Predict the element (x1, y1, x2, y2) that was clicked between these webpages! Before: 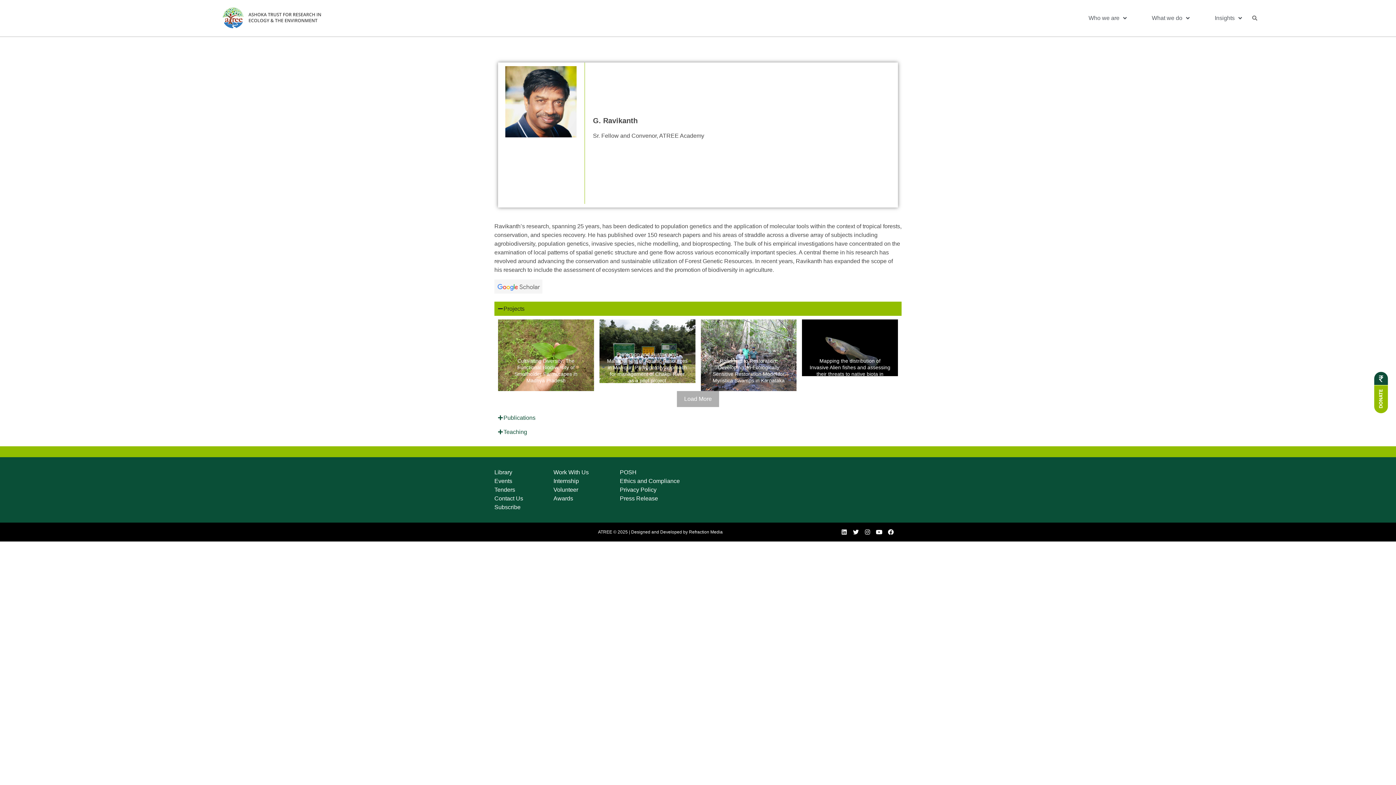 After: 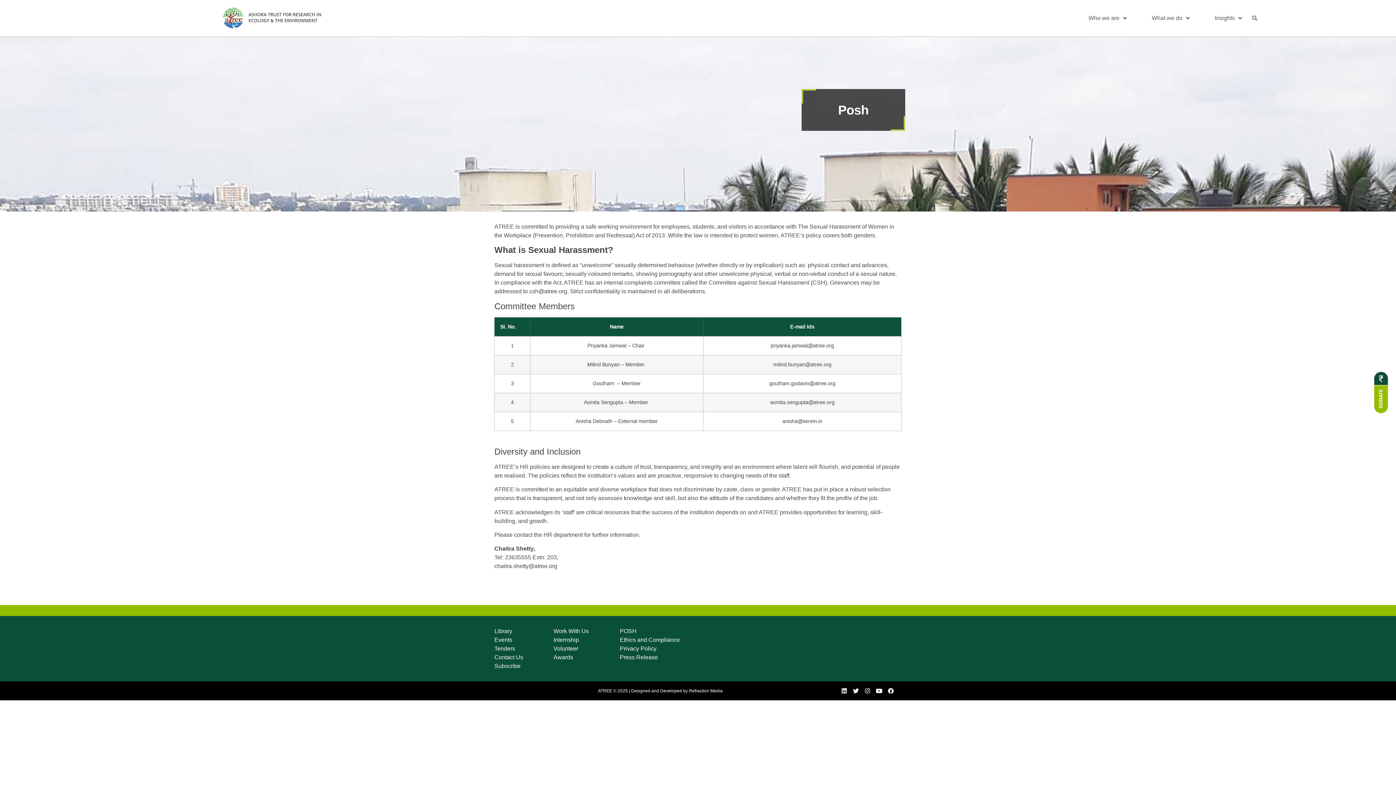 Action: label: POSH bbox: (619, 468, 694, 477)